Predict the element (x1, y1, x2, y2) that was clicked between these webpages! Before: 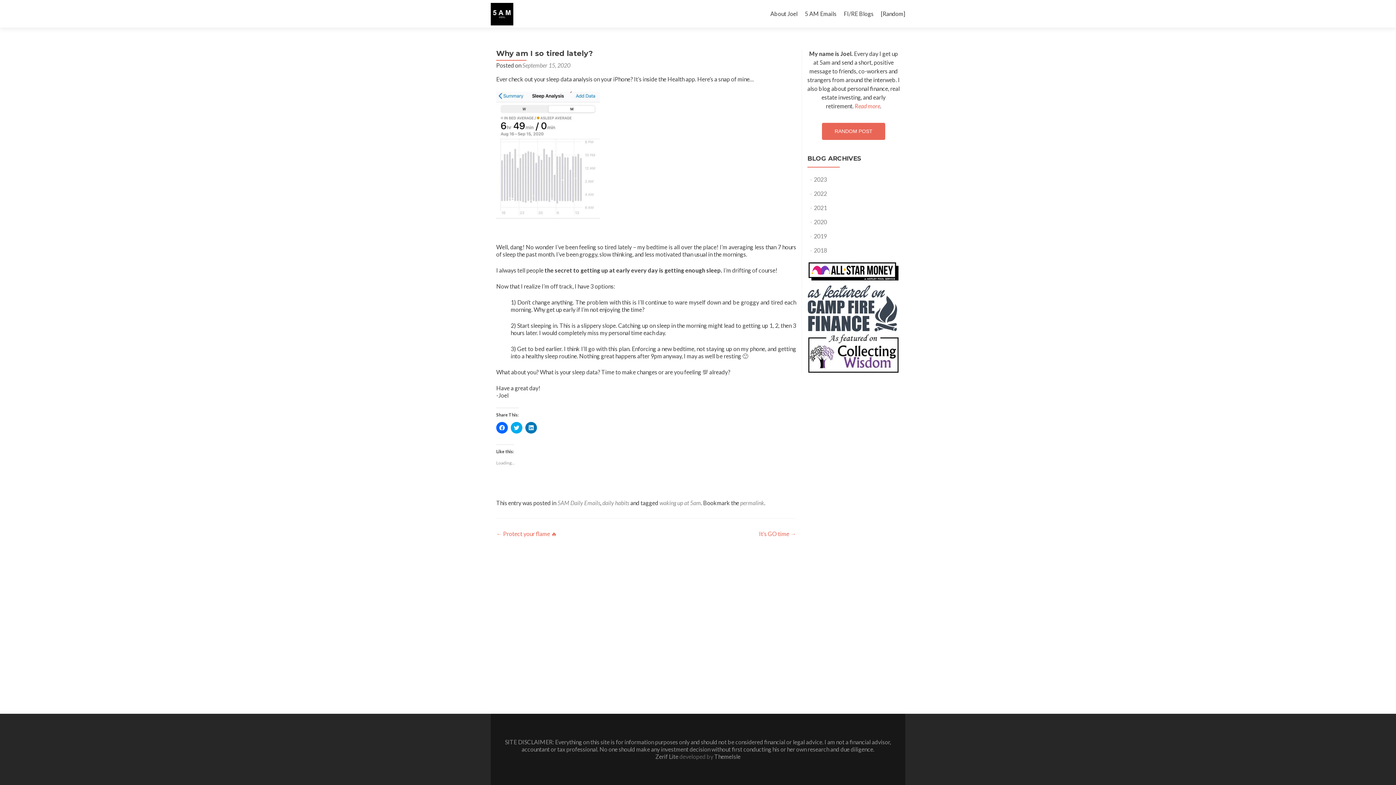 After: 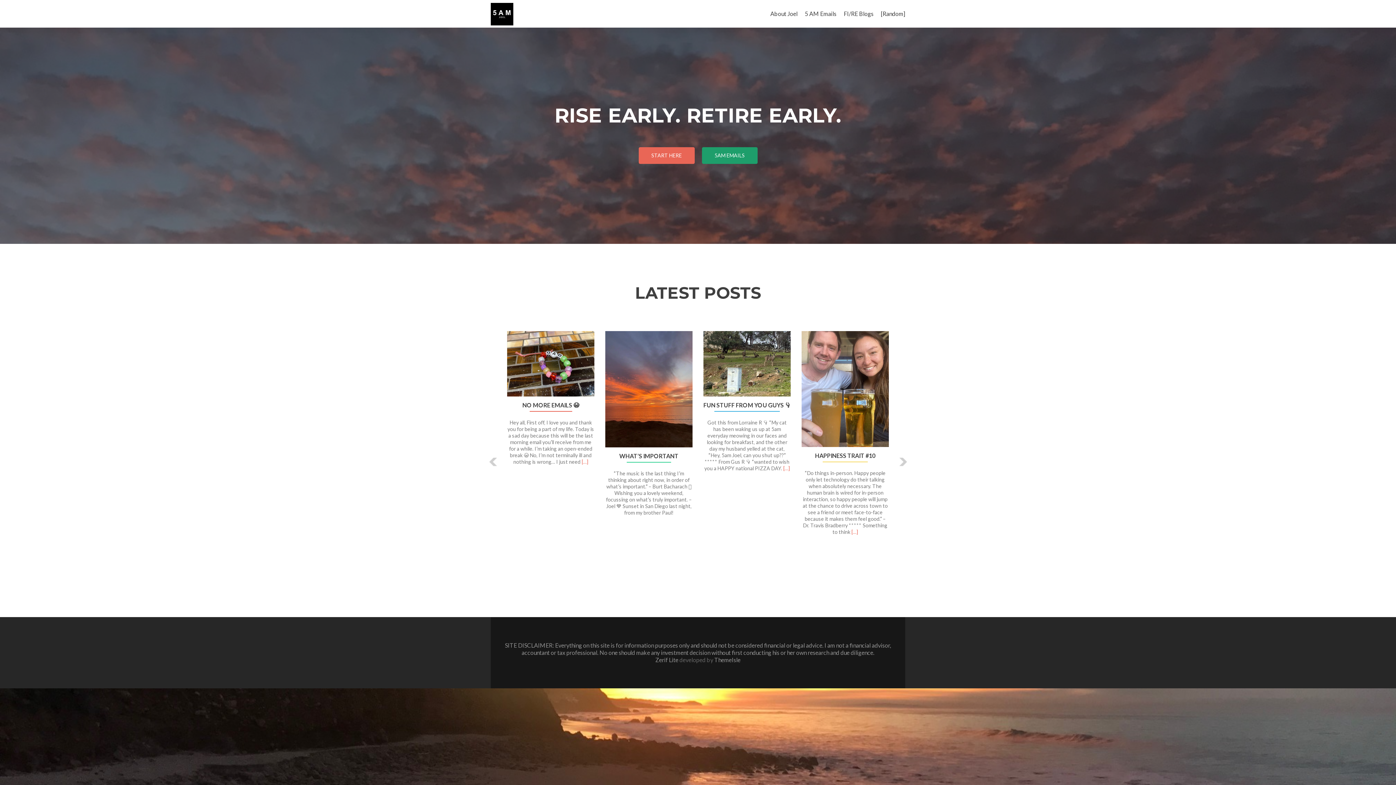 Action: bbox: (490, 9, 513, 17)